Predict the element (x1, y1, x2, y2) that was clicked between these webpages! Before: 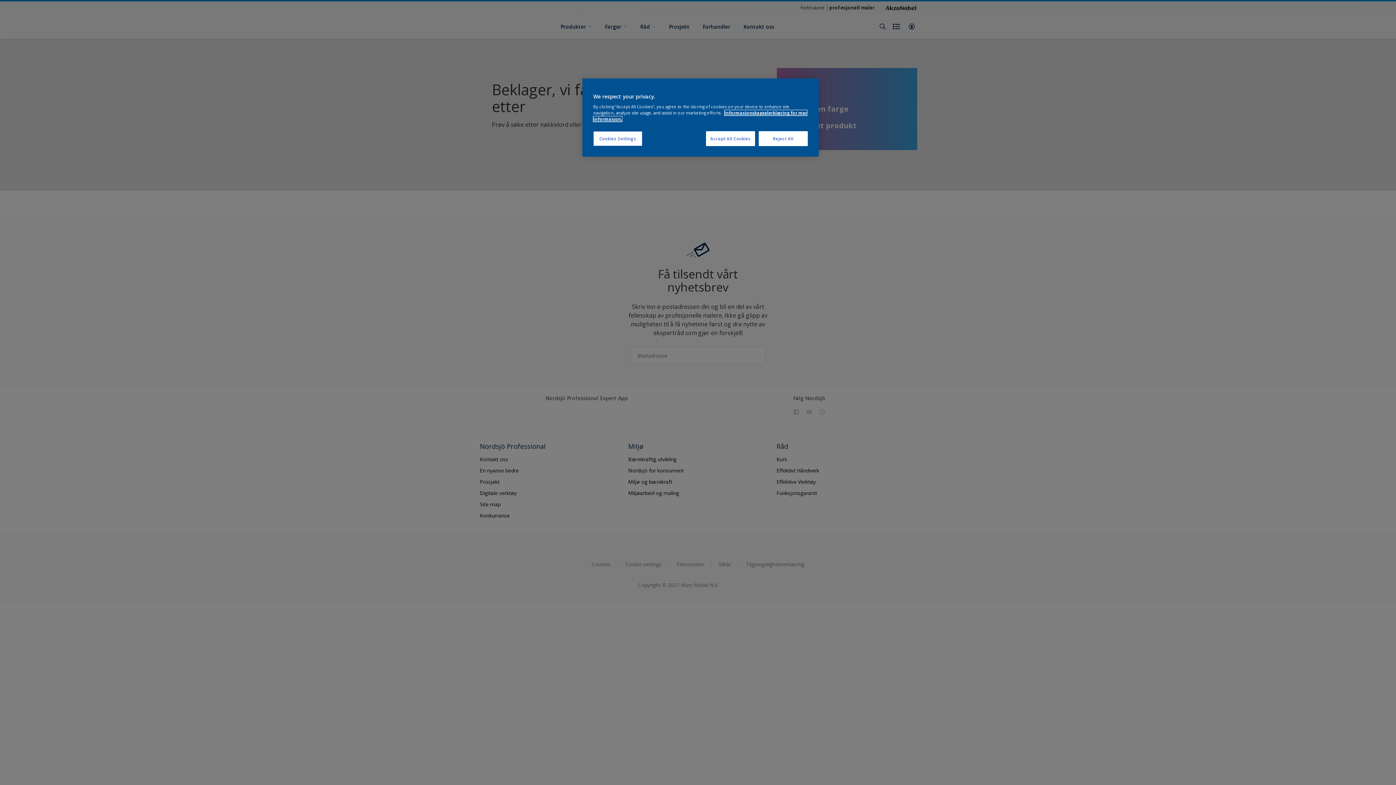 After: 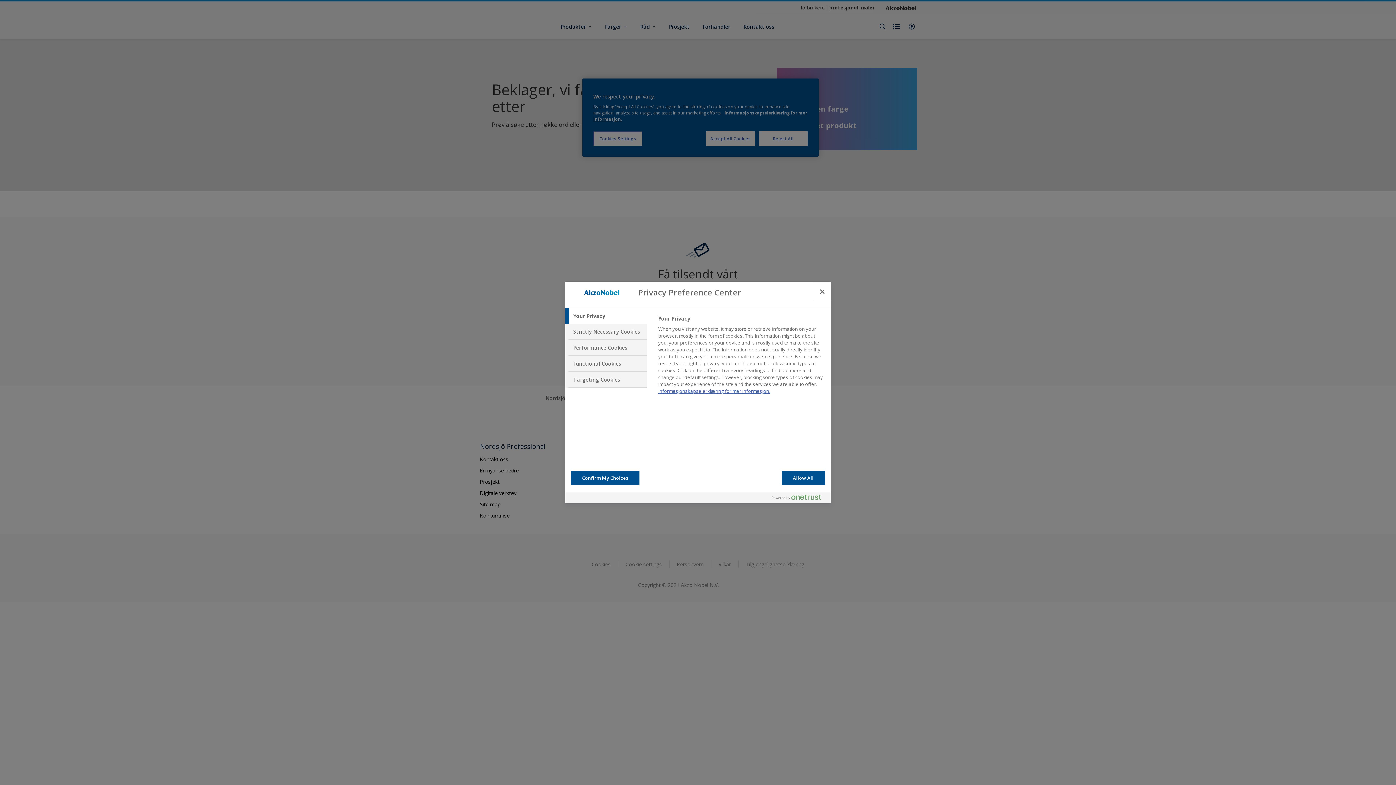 Action: label: Cookies Settings bbox: (593, 131, 642, 146)